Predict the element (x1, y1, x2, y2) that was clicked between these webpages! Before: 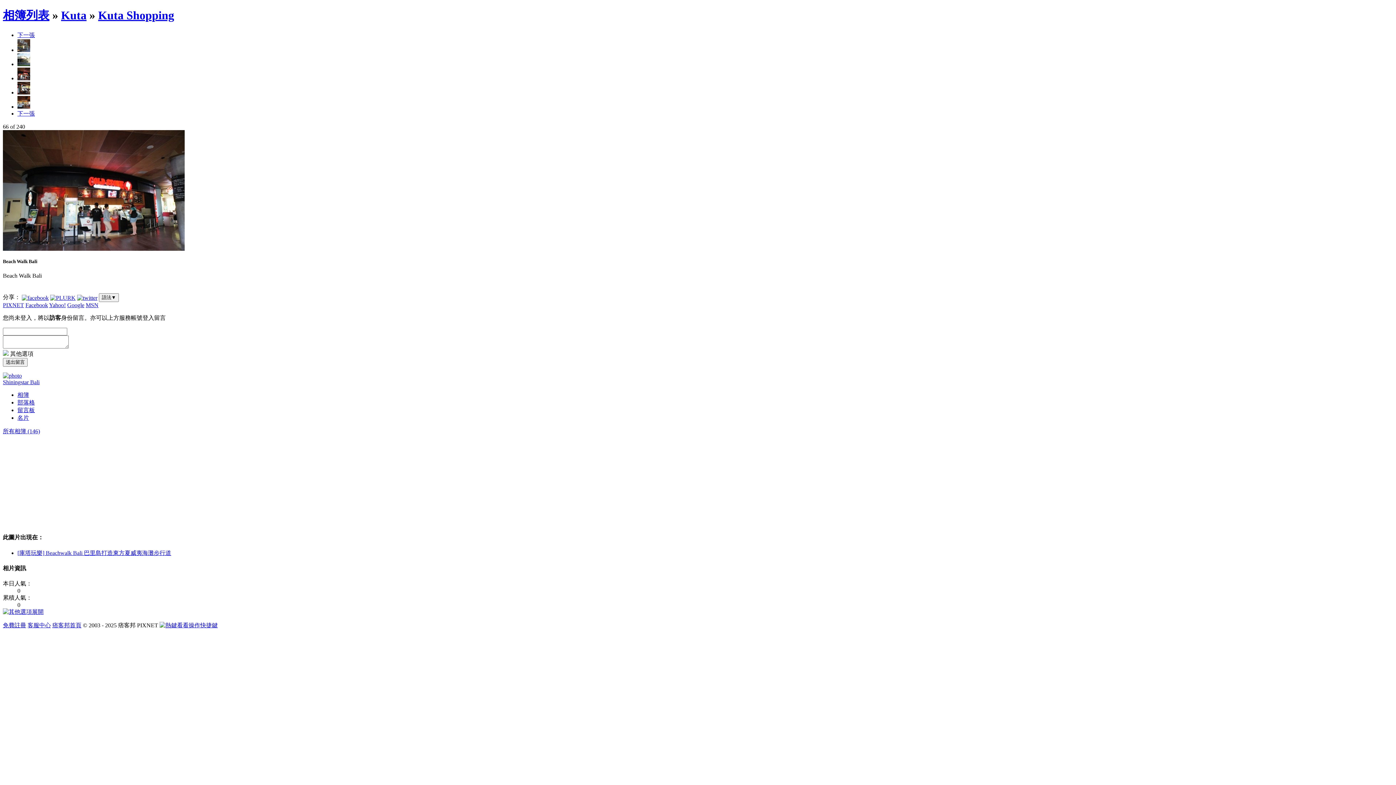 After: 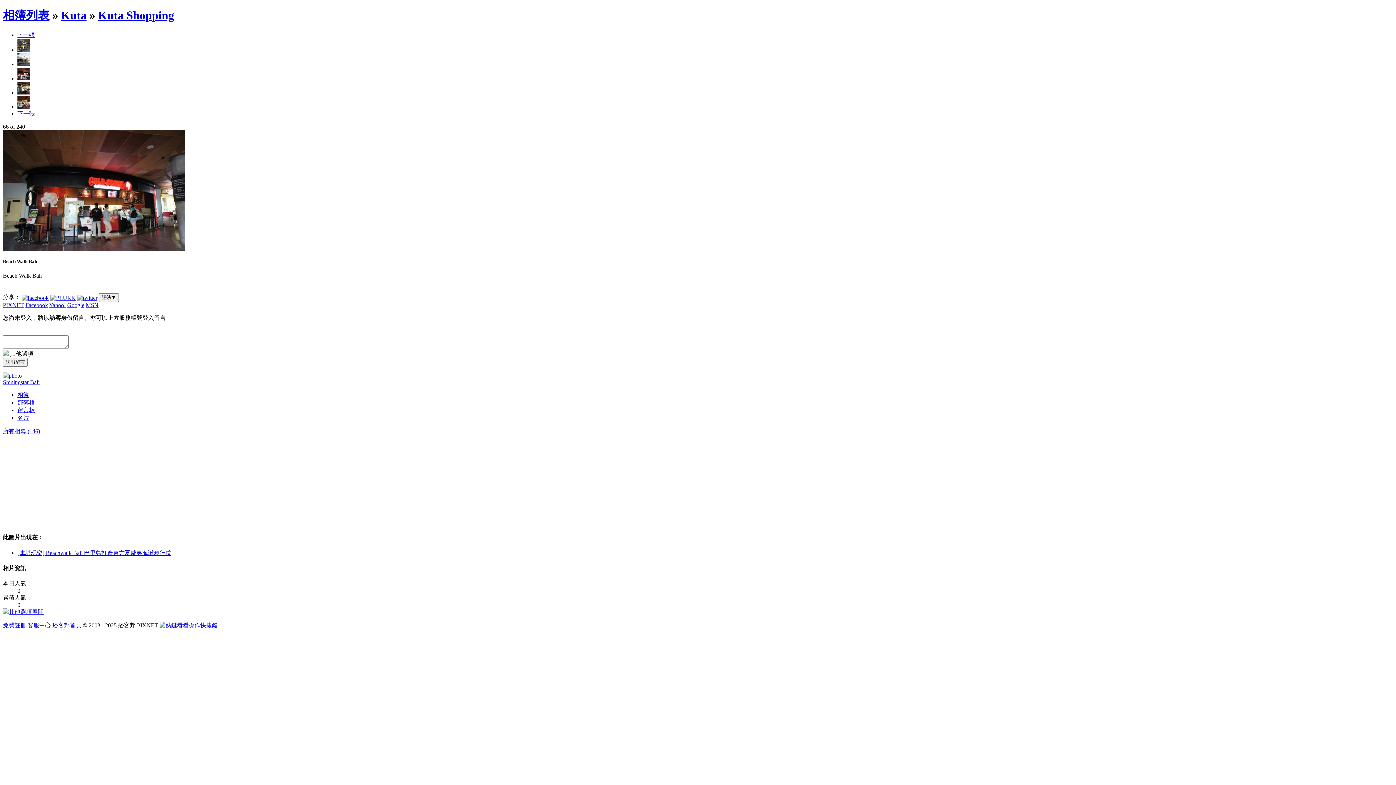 Action: bbox: (2, 609, 43, 615) label: 展開